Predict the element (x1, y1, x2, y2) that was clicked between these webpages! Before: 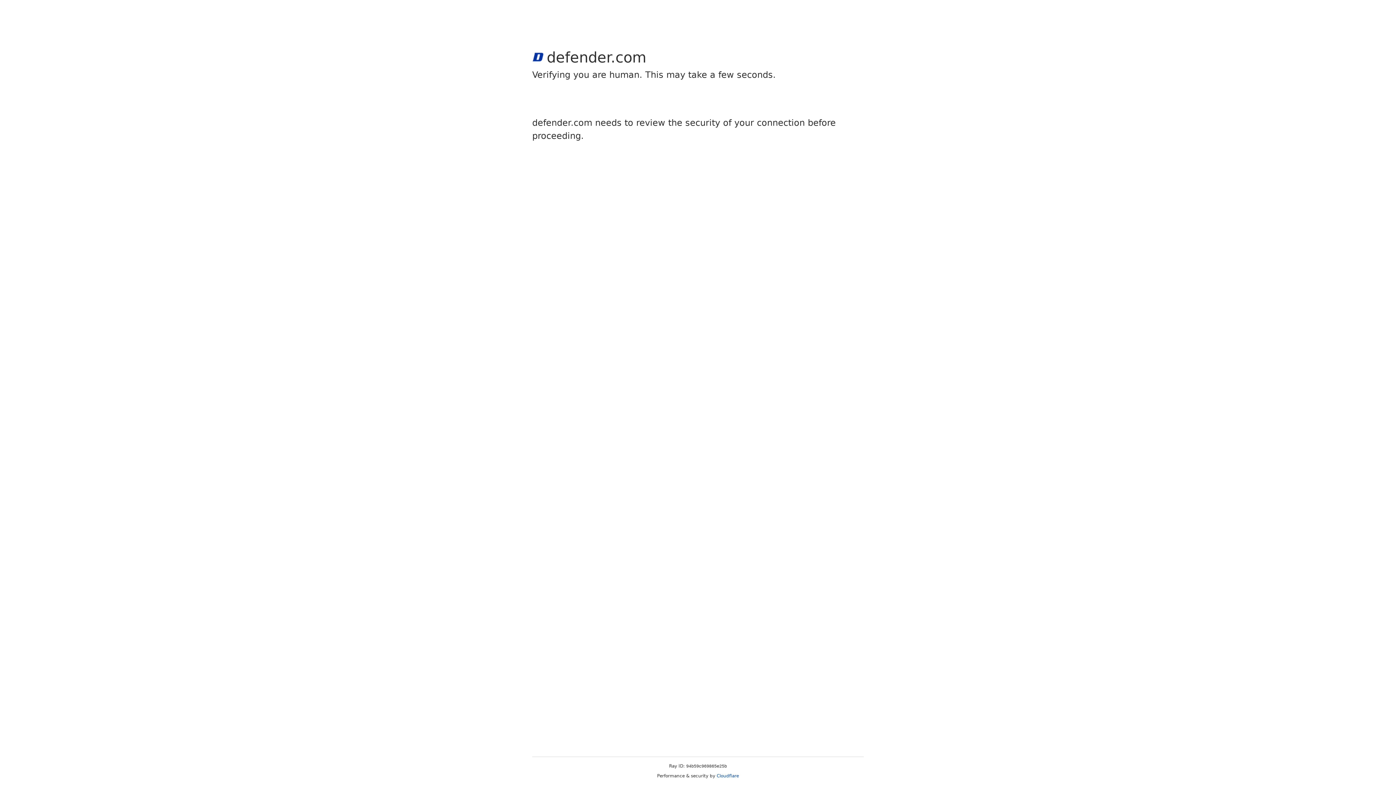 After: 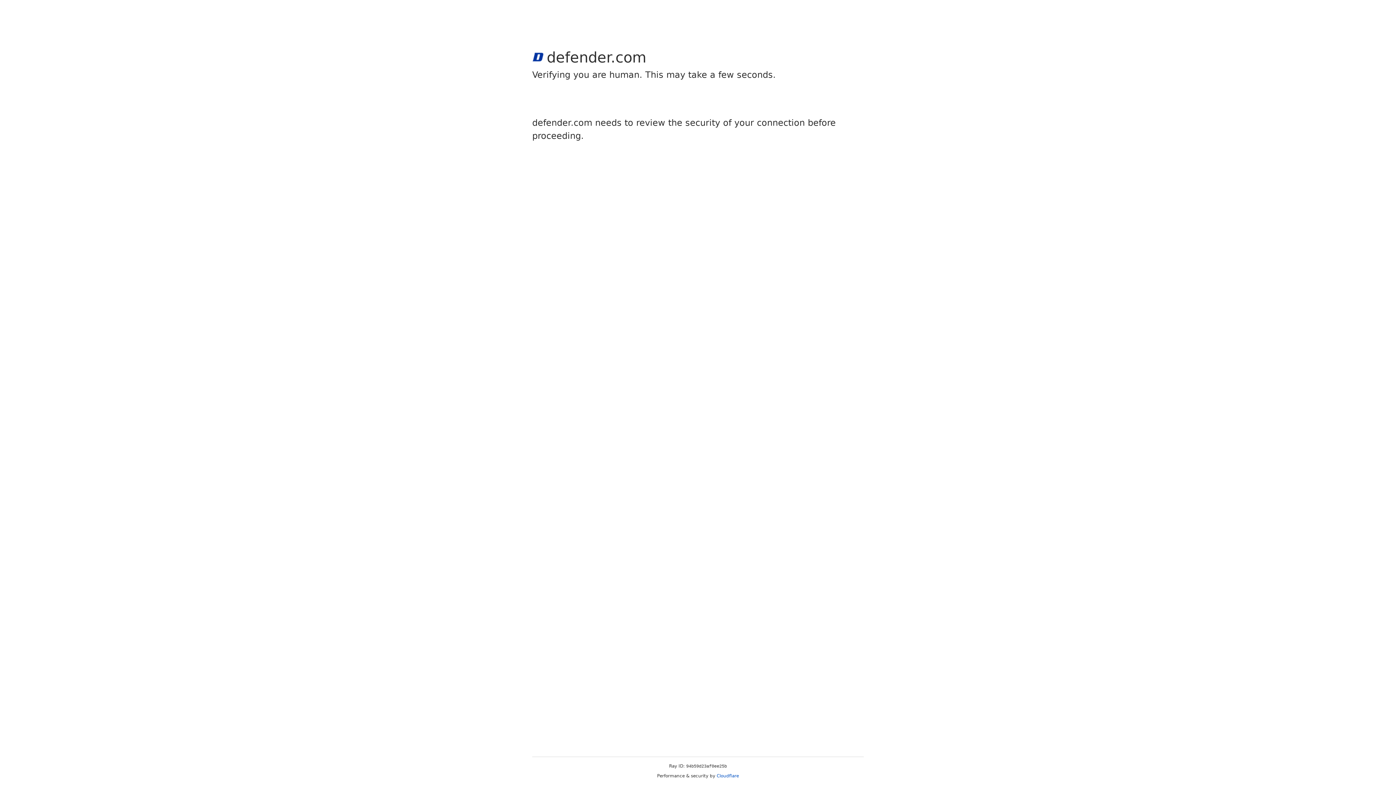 Action: bbox: (716, 773, 739, 778) label: Cloudflare